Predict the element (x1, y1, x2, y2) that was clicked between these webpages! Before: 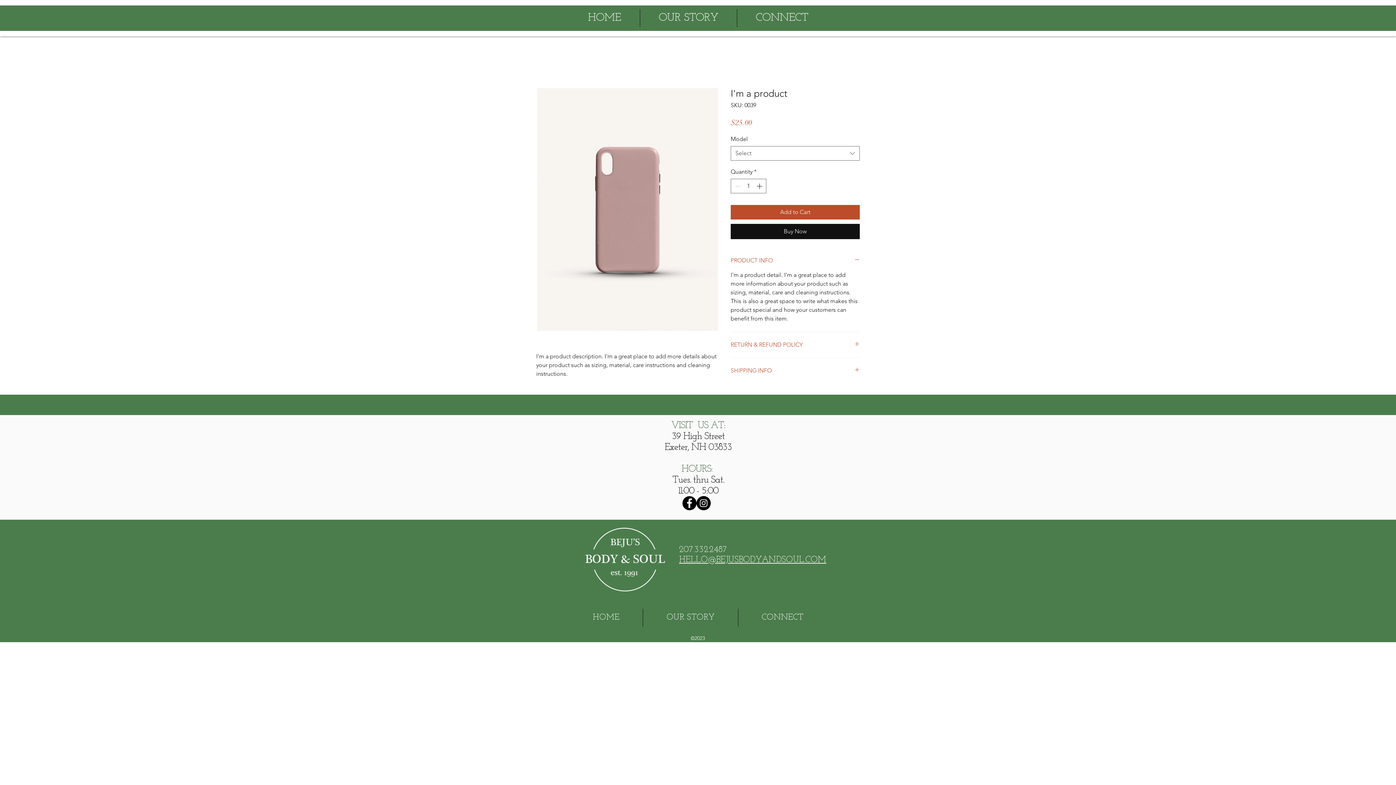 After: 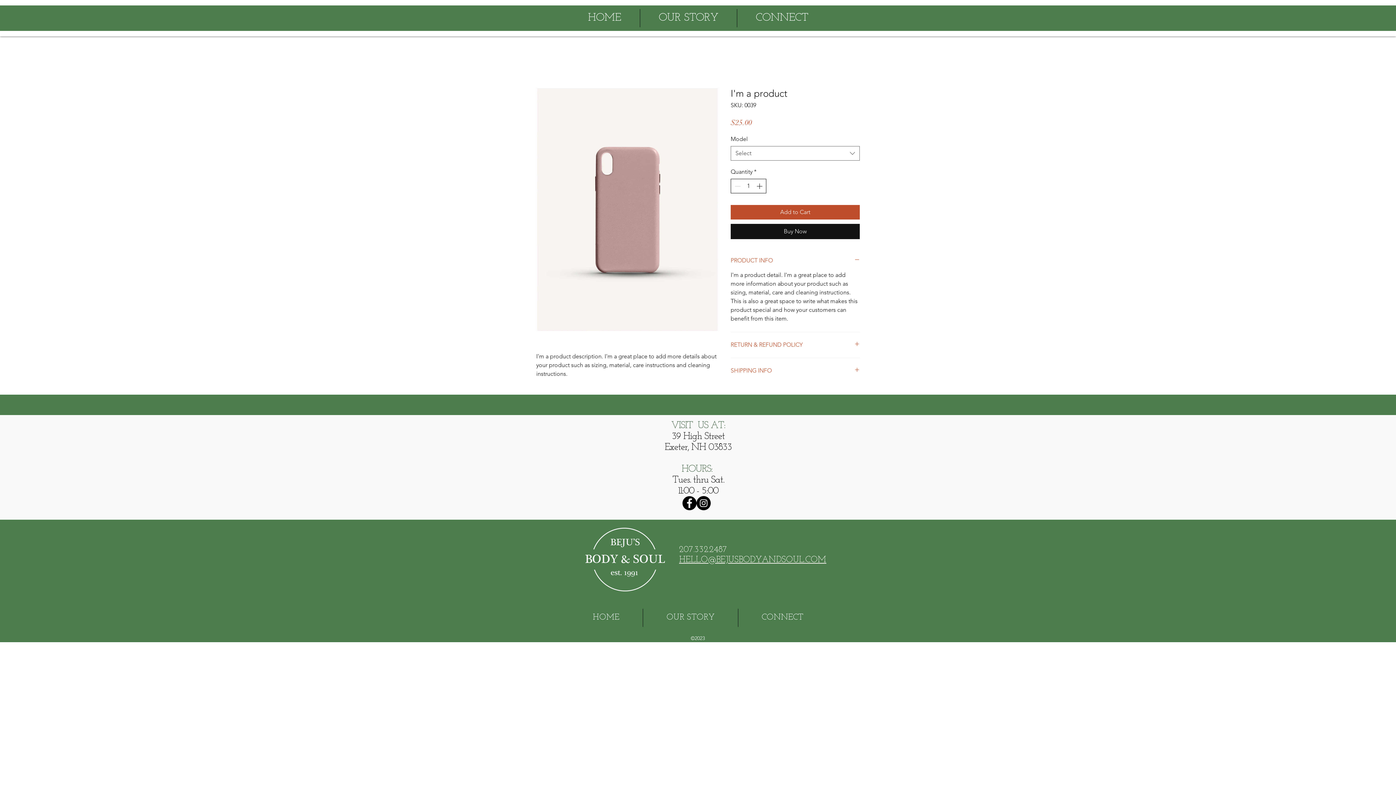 Action: label: Increment bbox: (755, 179, 765, 193)